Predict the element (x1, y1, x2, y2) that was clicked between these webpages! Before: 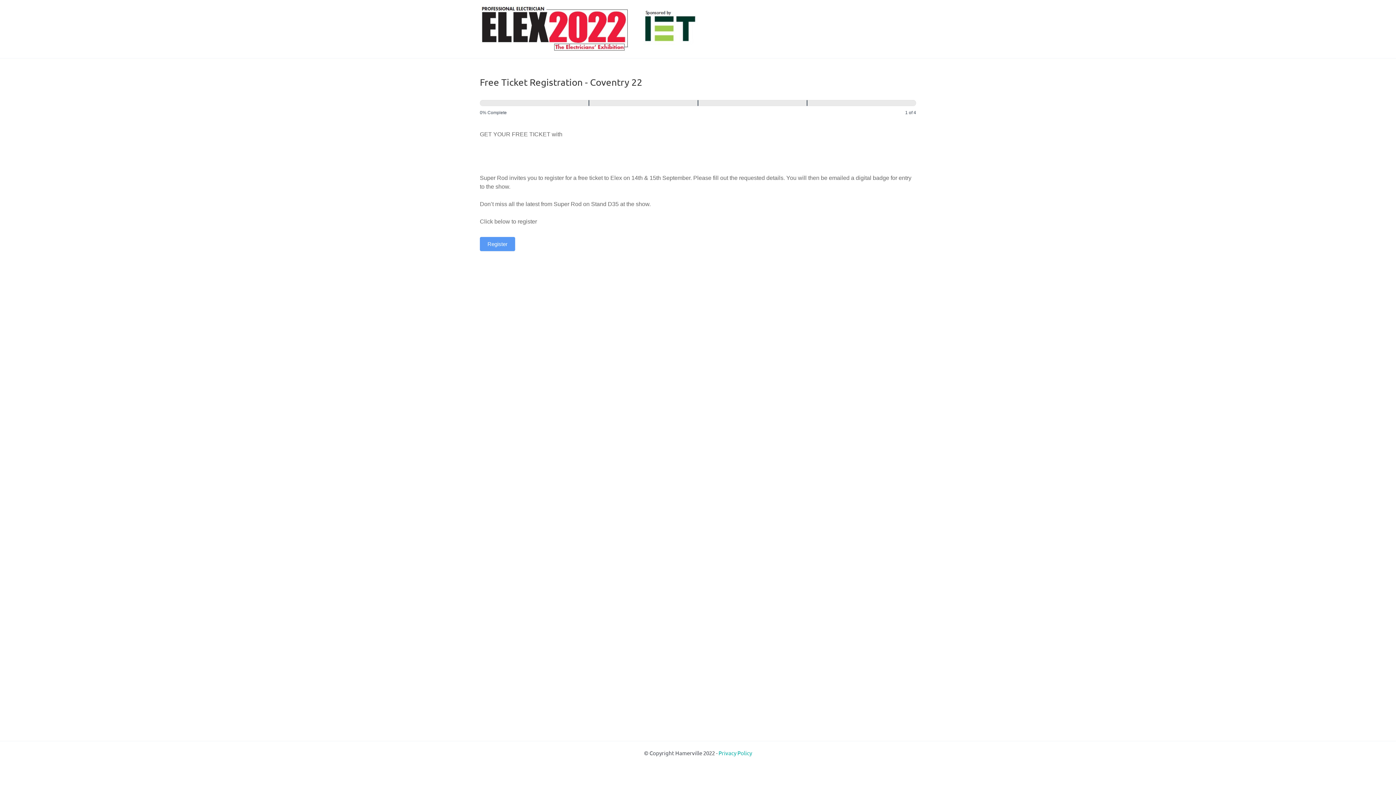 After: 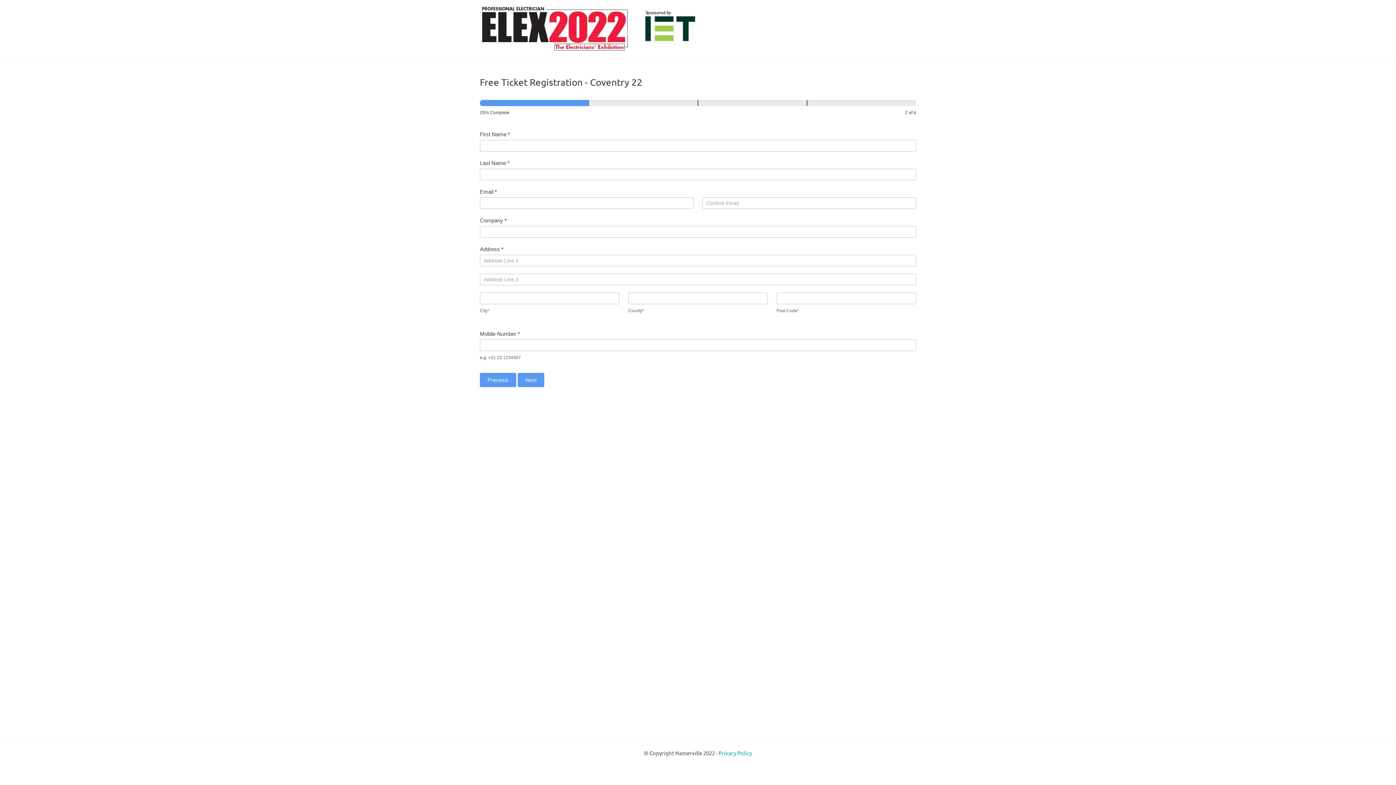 Action: bbox: (480, 236, 515, 251) label: Register